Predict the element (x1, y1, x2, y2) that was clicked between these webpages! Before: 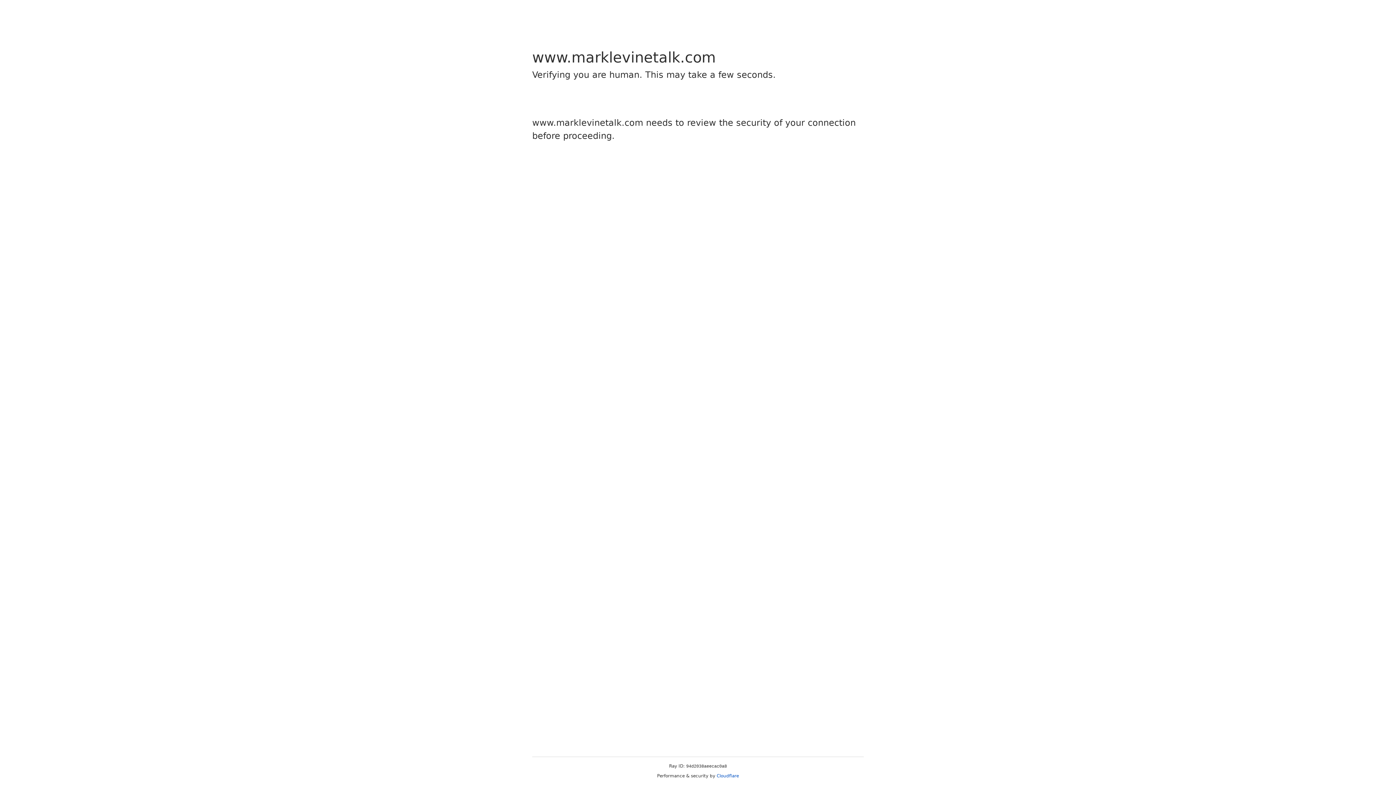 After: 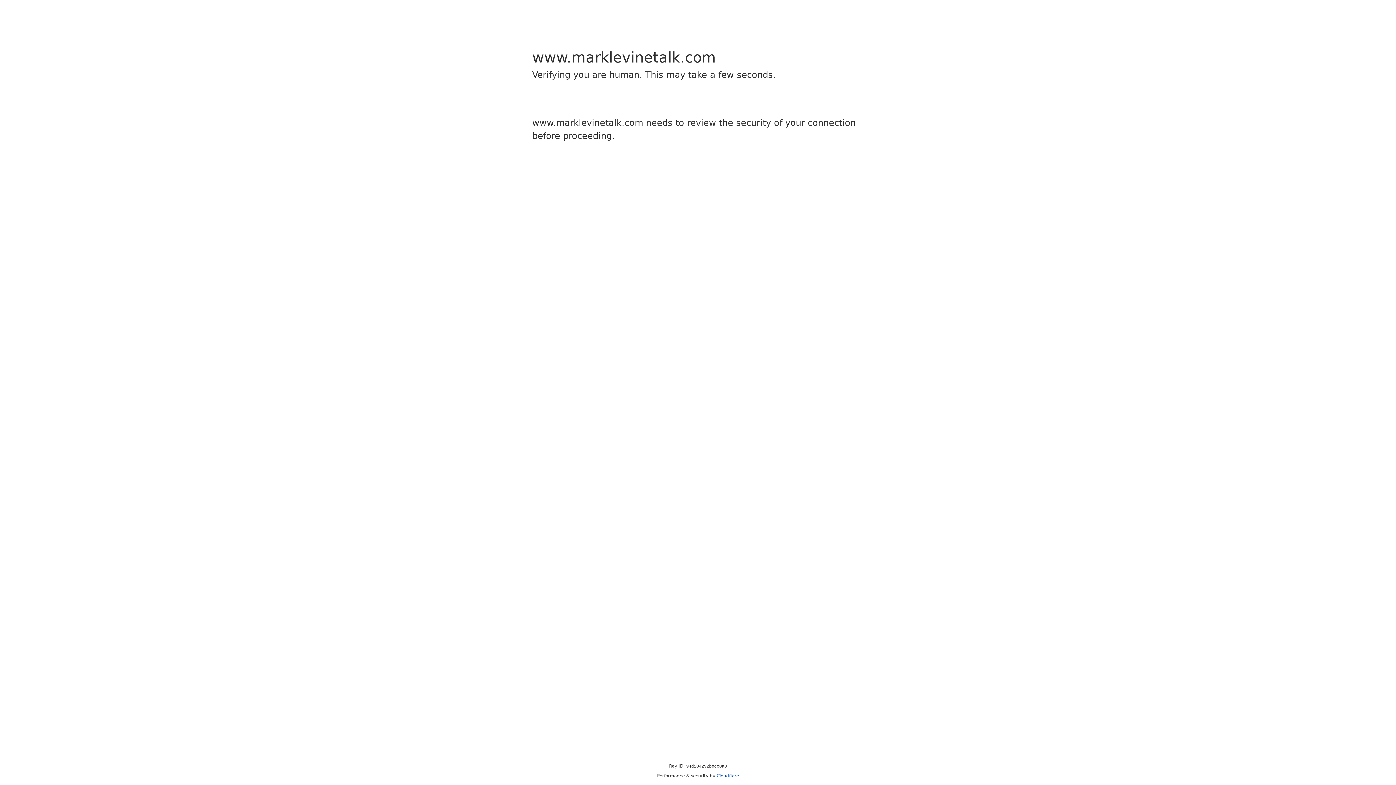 Action: label: Cloudflare bbox: (716, 773, 739, 778)